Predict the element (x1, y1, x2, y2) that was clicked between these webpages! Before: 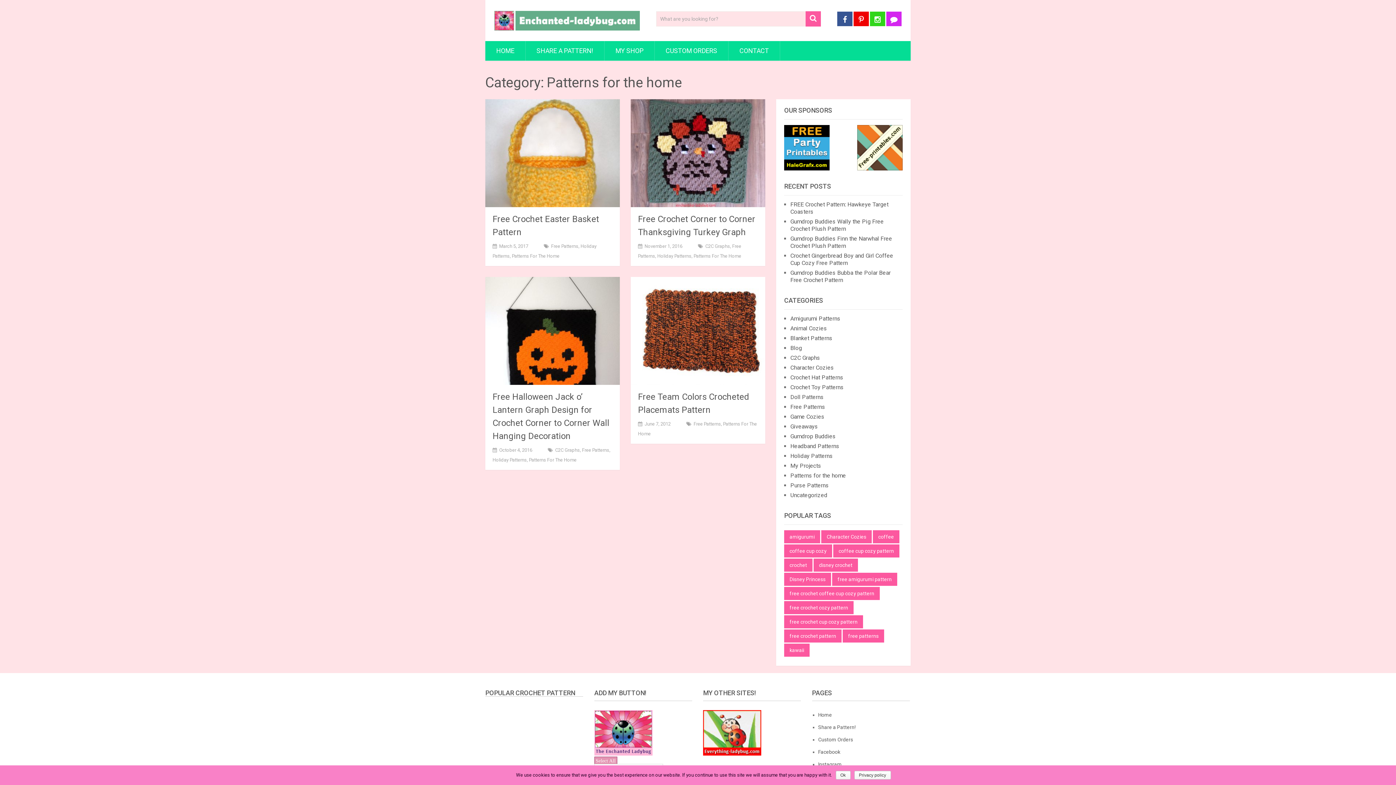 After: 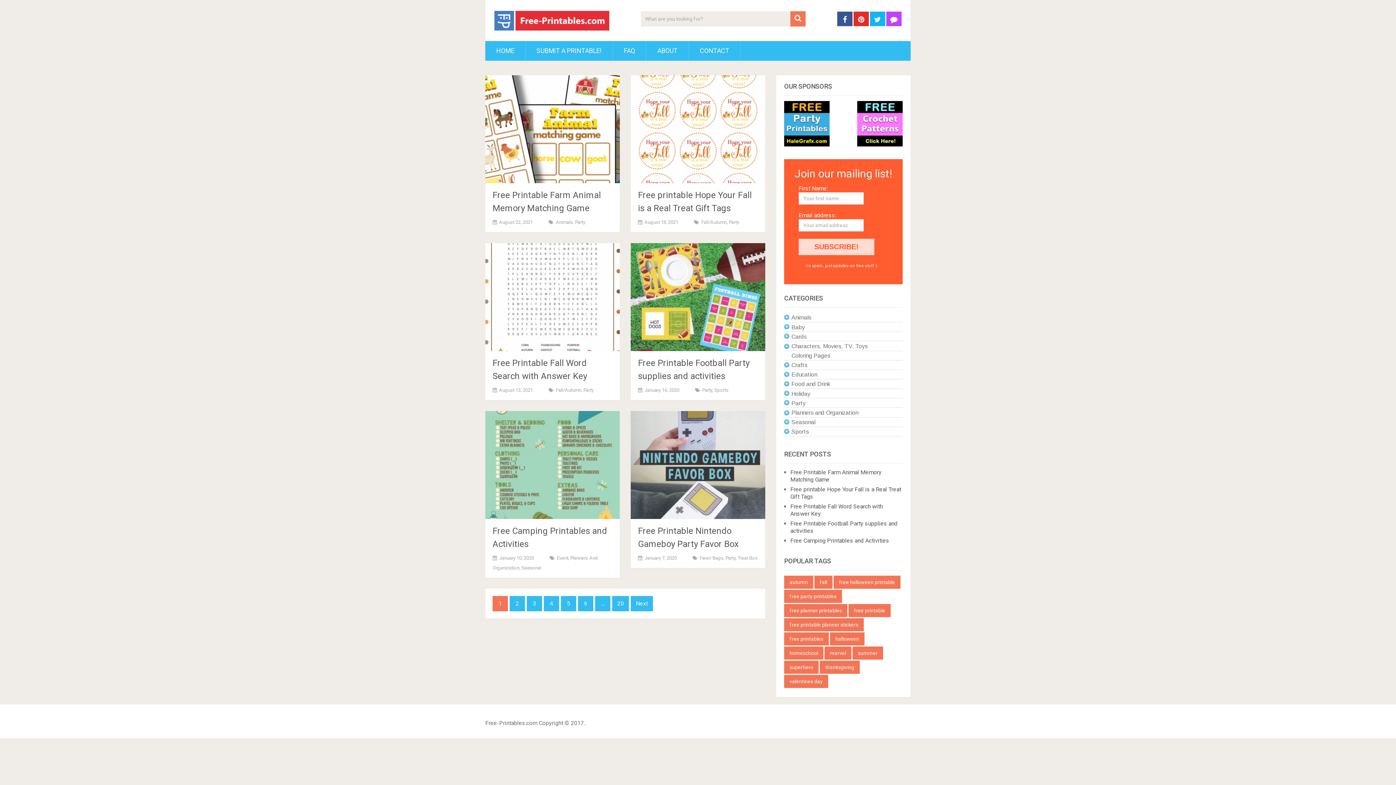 Action: bbox: (857, 165, 902, 172)